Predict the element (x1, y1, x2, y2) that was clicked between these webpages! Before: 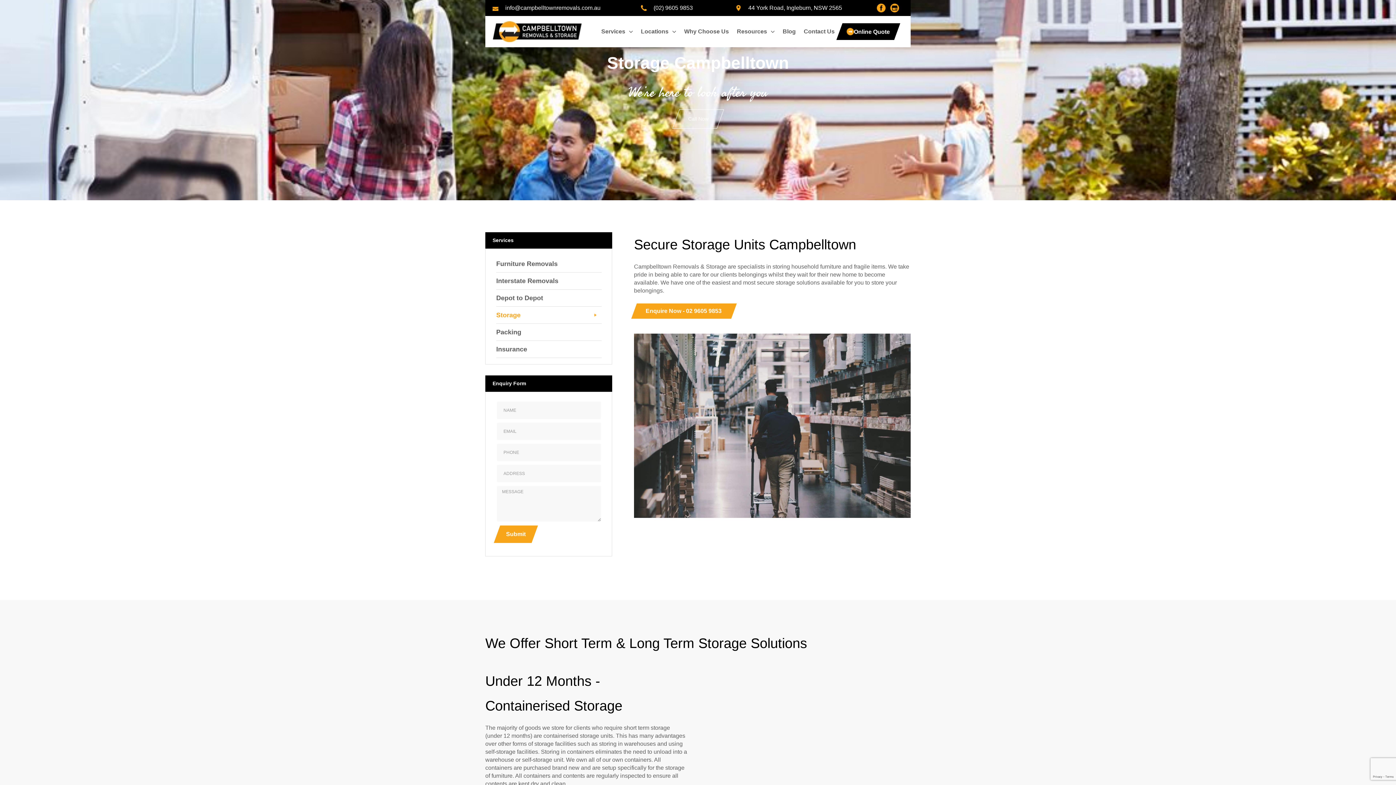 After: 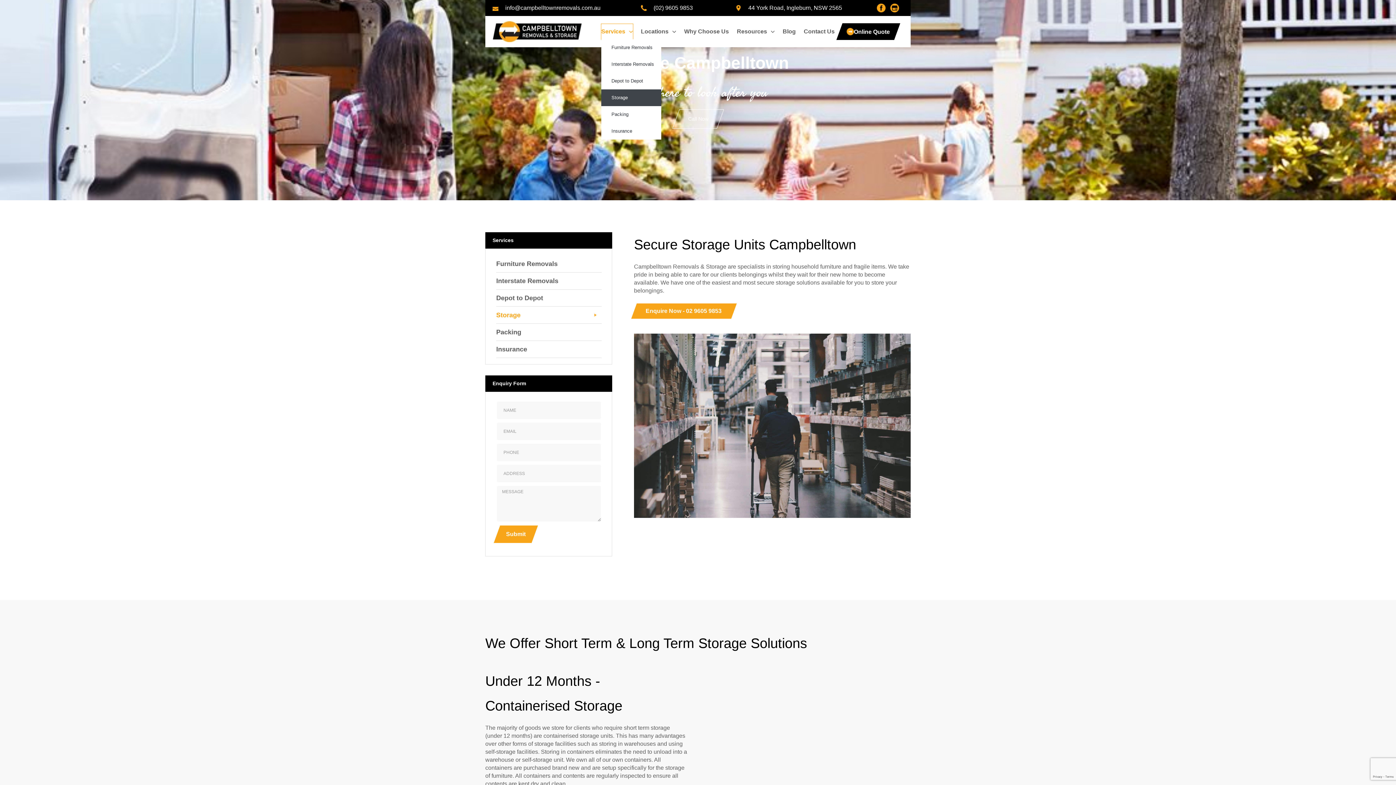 Action: label: Services bbox: (601, 24, 633, 39)